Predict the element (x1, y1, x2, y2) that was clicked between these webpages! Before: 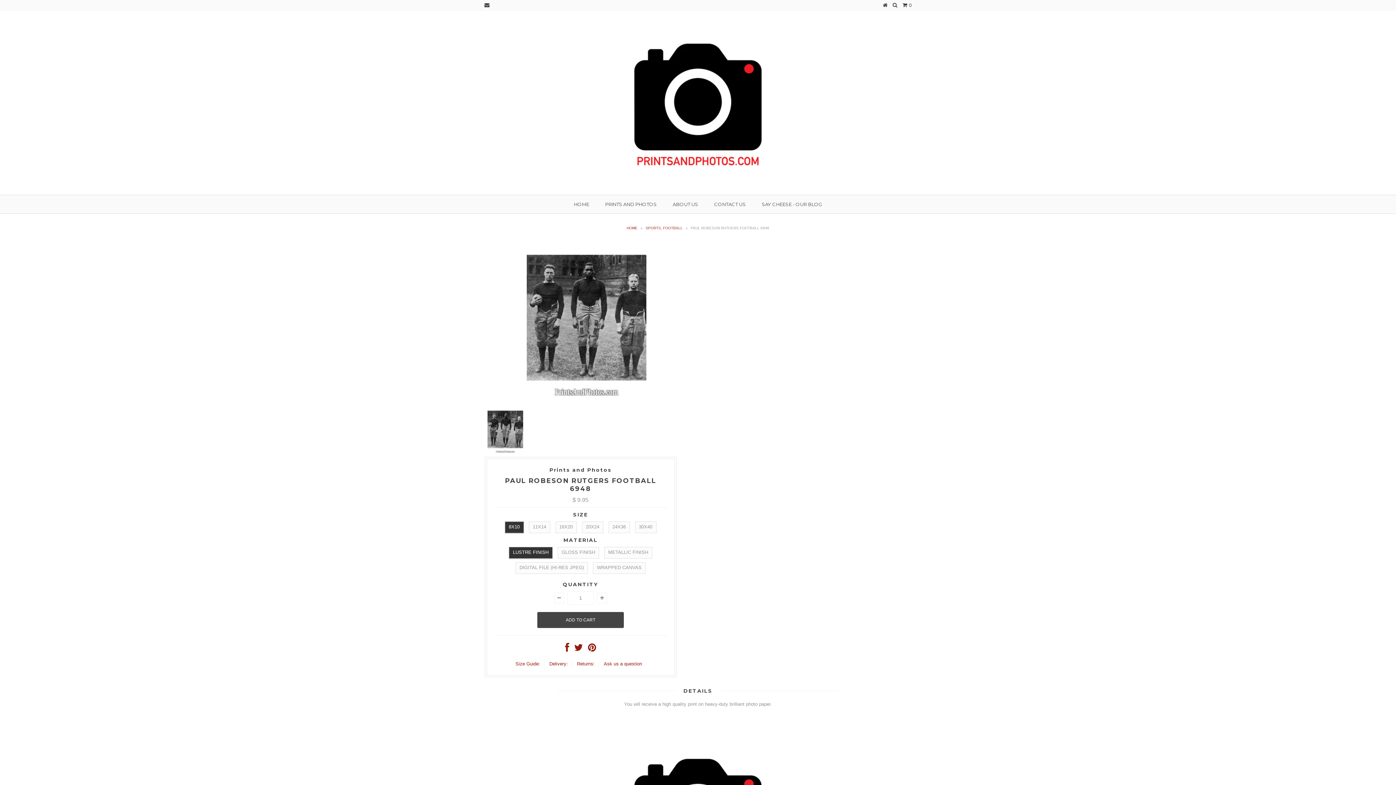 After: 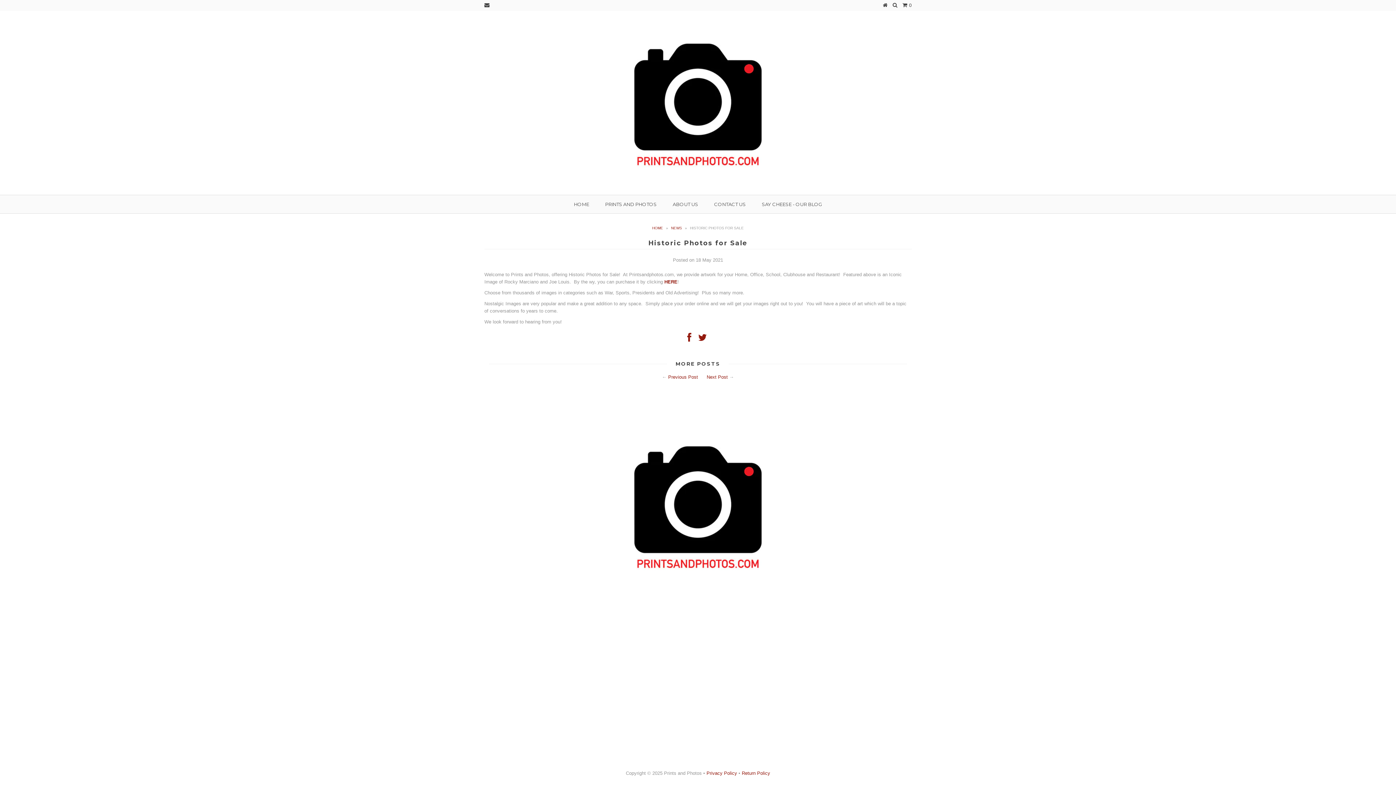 Action: bbox: (754, 195, 829, 213) label: SAY CHEESE - OUR BLOG